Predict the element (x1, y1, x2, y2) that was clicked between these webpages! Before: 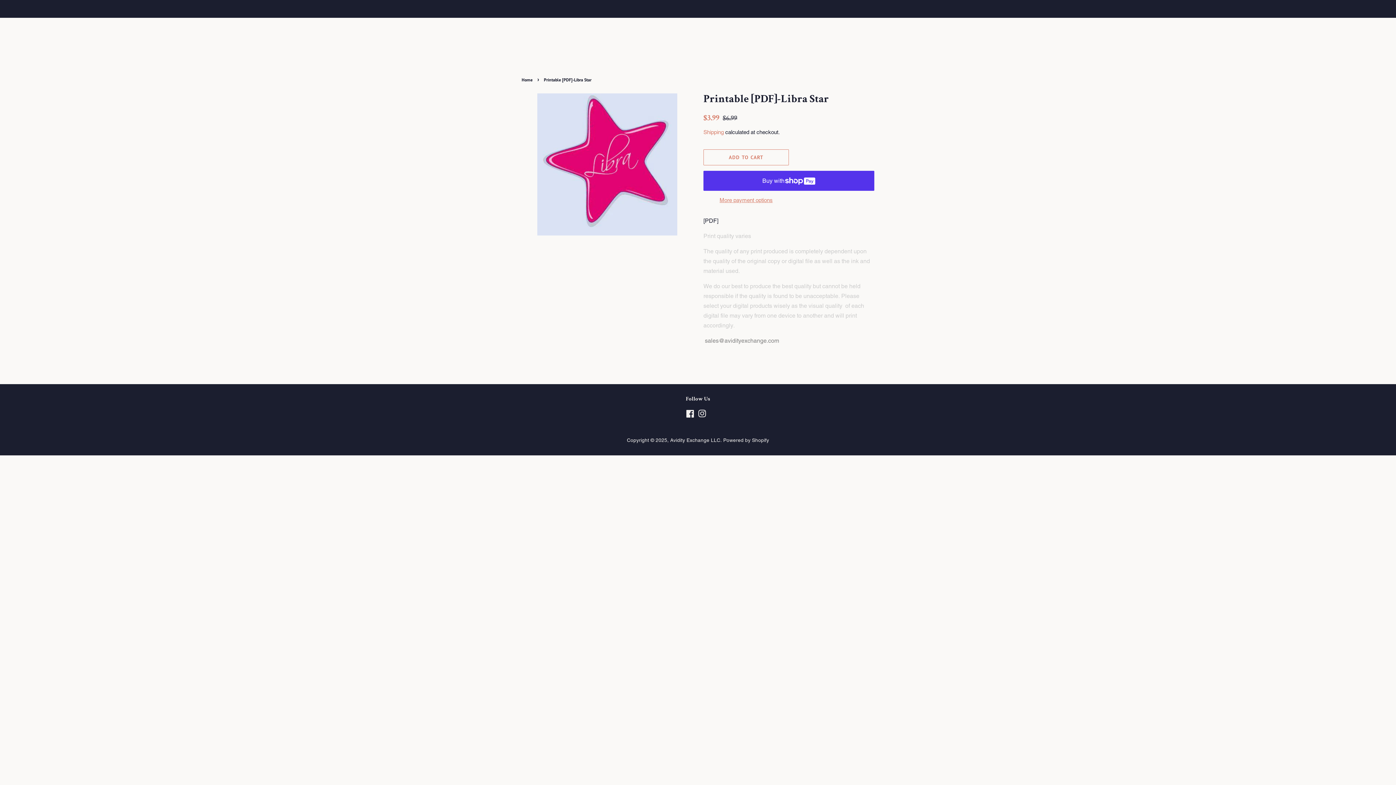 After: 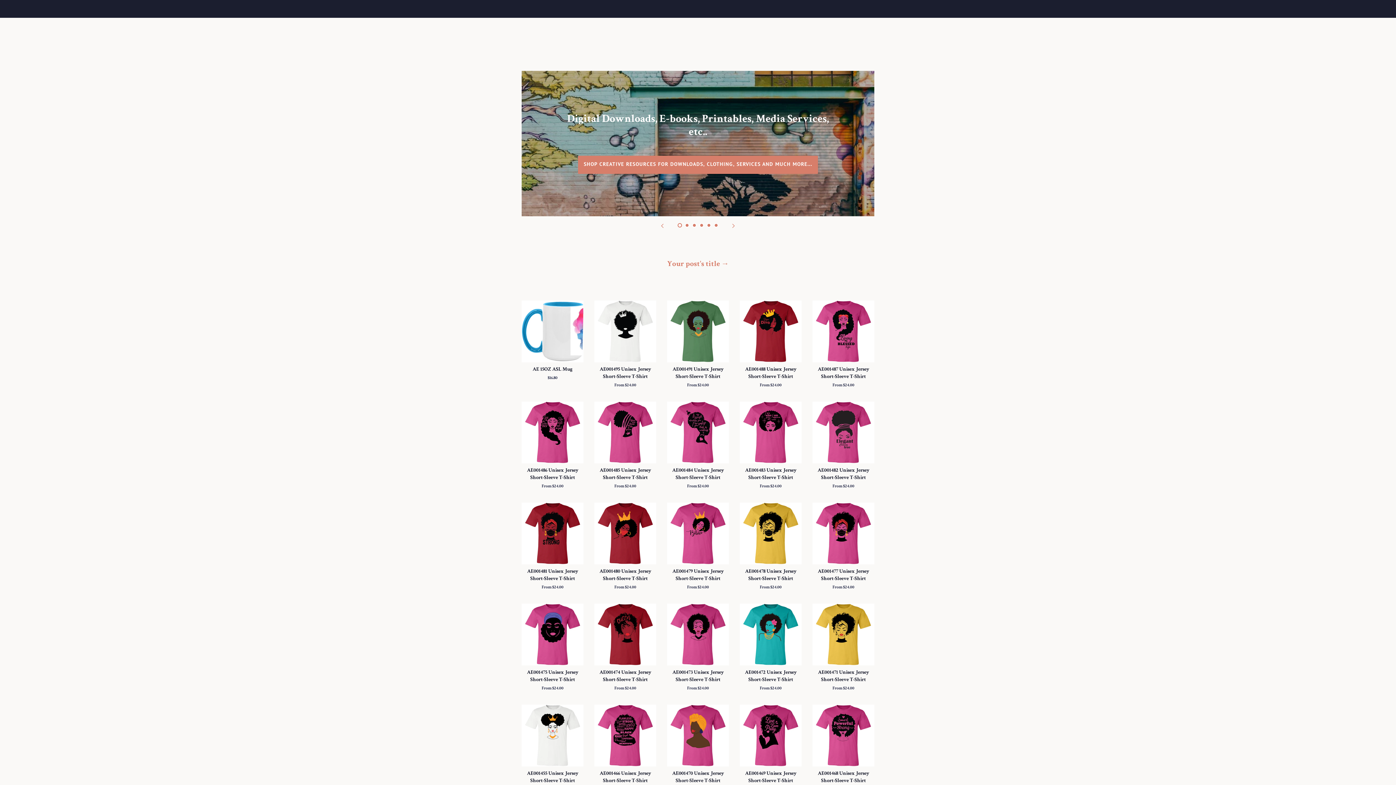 Action: bbox: (670, 437, 720, 443) label: Avidity Exchange LLC